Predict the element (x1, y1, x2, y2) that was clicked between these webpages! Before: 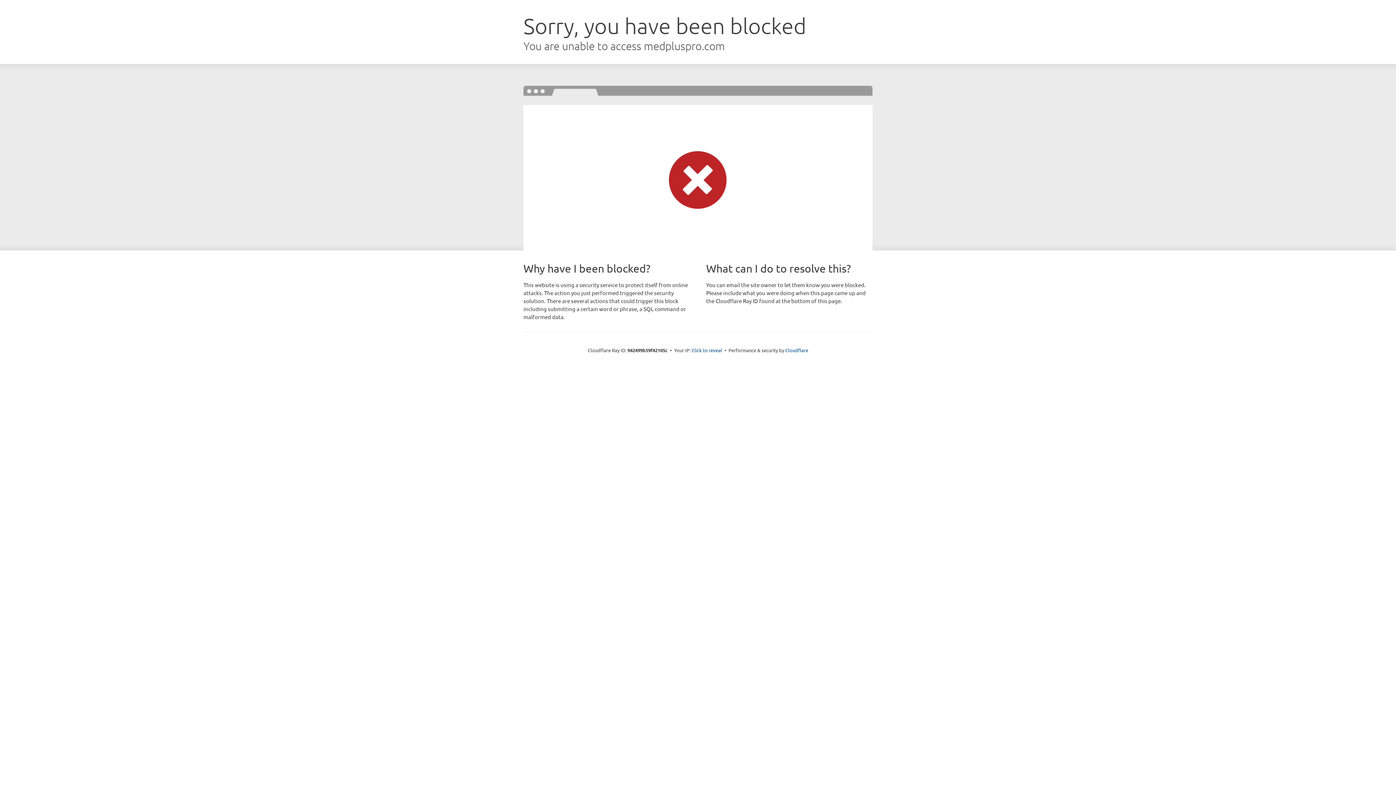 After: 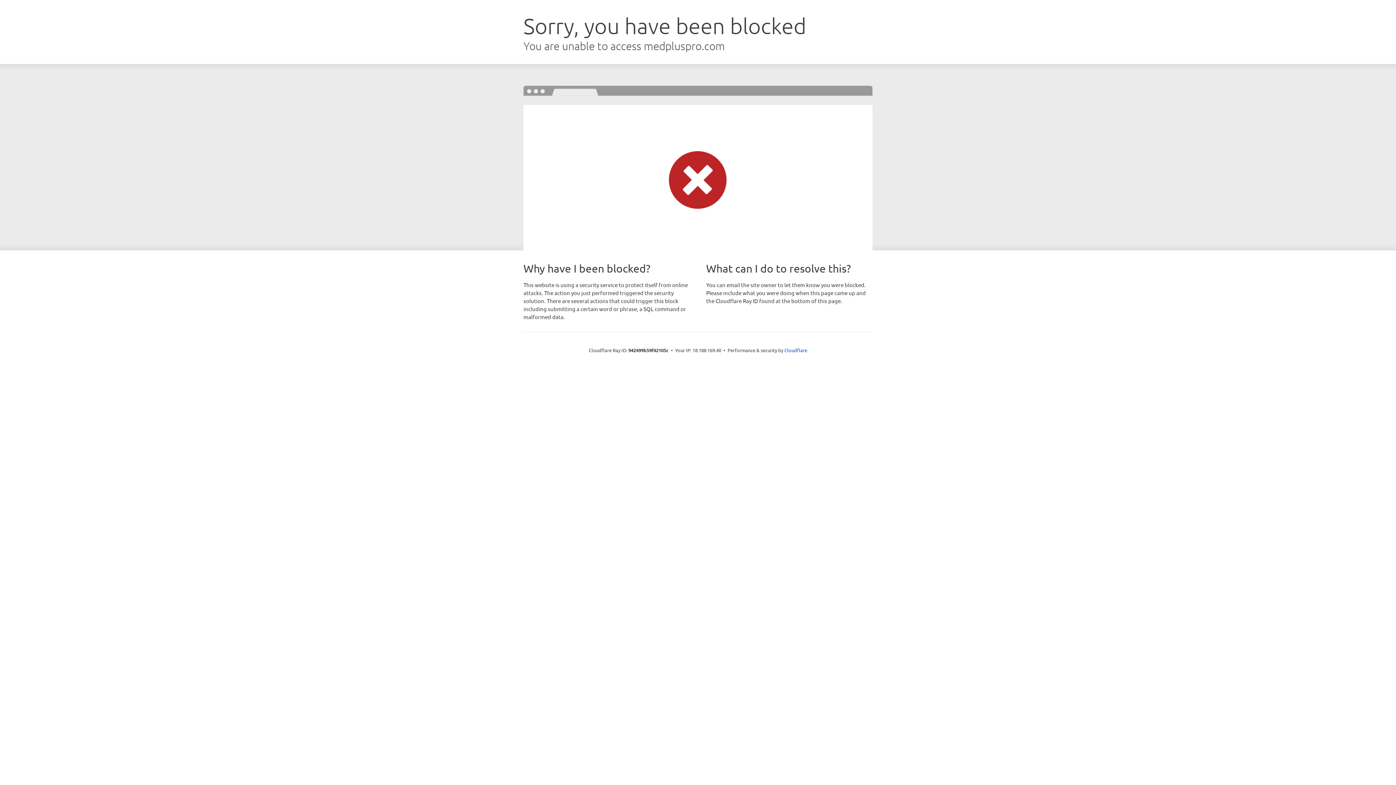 Action: label: Click to reveal bbox: (691, 346, 722, 353)